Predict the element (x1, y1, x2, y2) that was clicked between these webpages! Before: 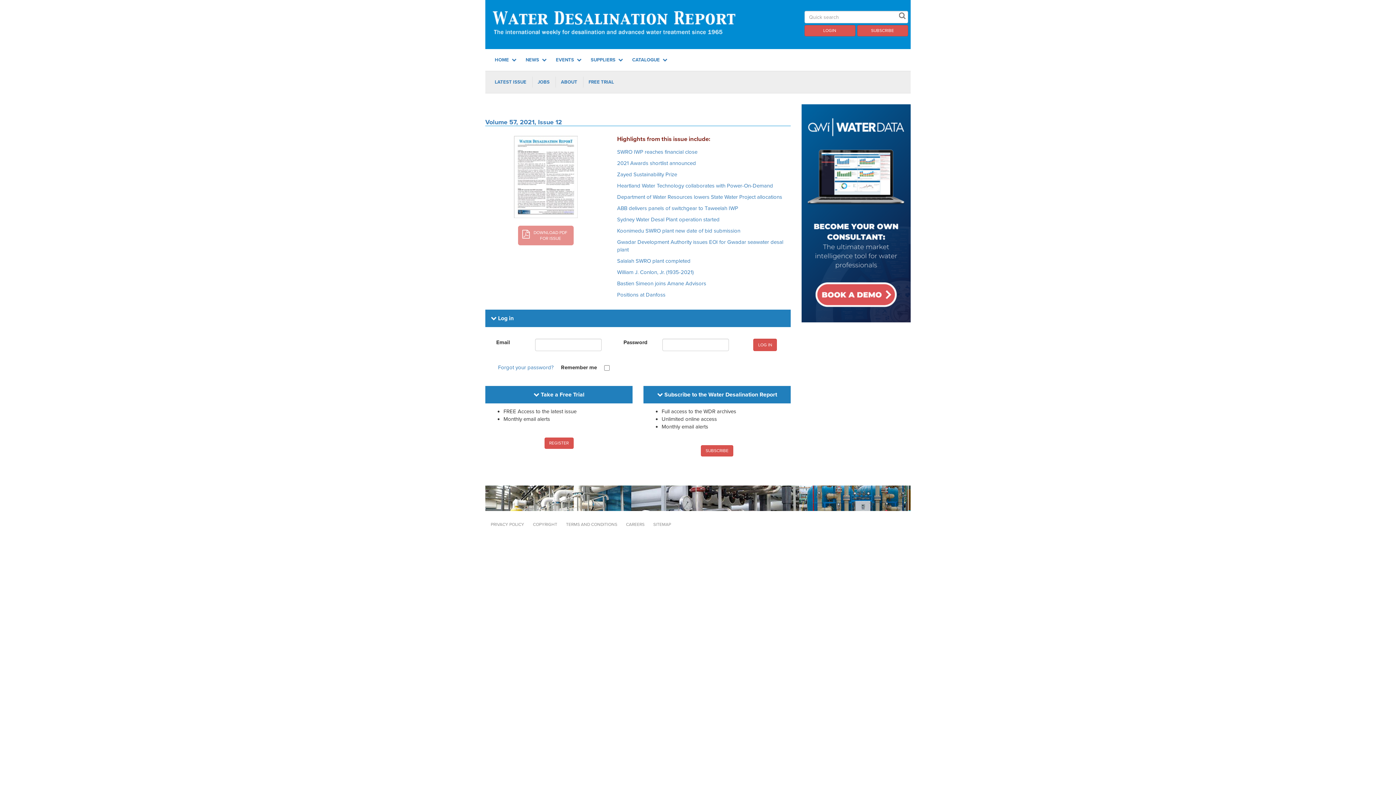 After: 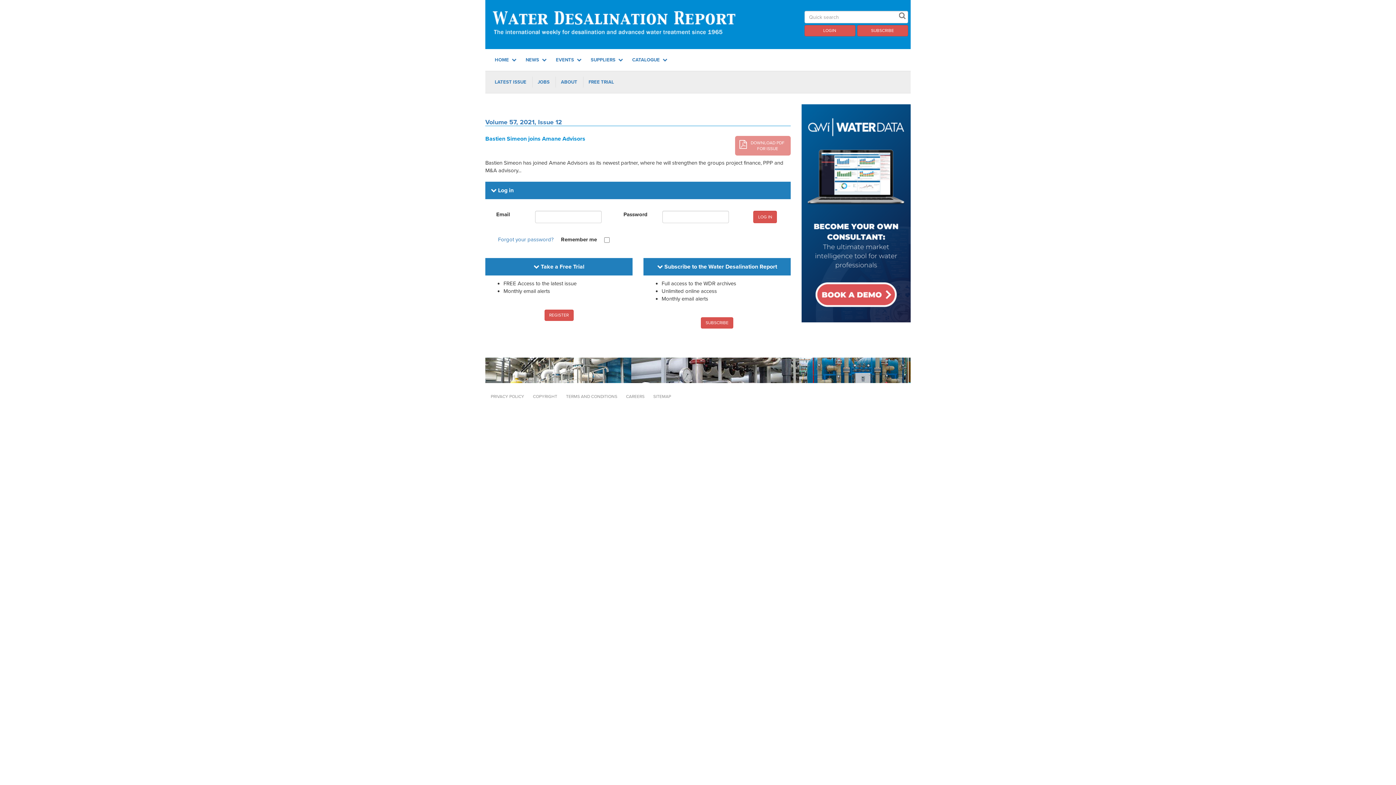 Action: bbox: (617, 280, 706, 286) label: Bastien Simeon joins Amane Advisors